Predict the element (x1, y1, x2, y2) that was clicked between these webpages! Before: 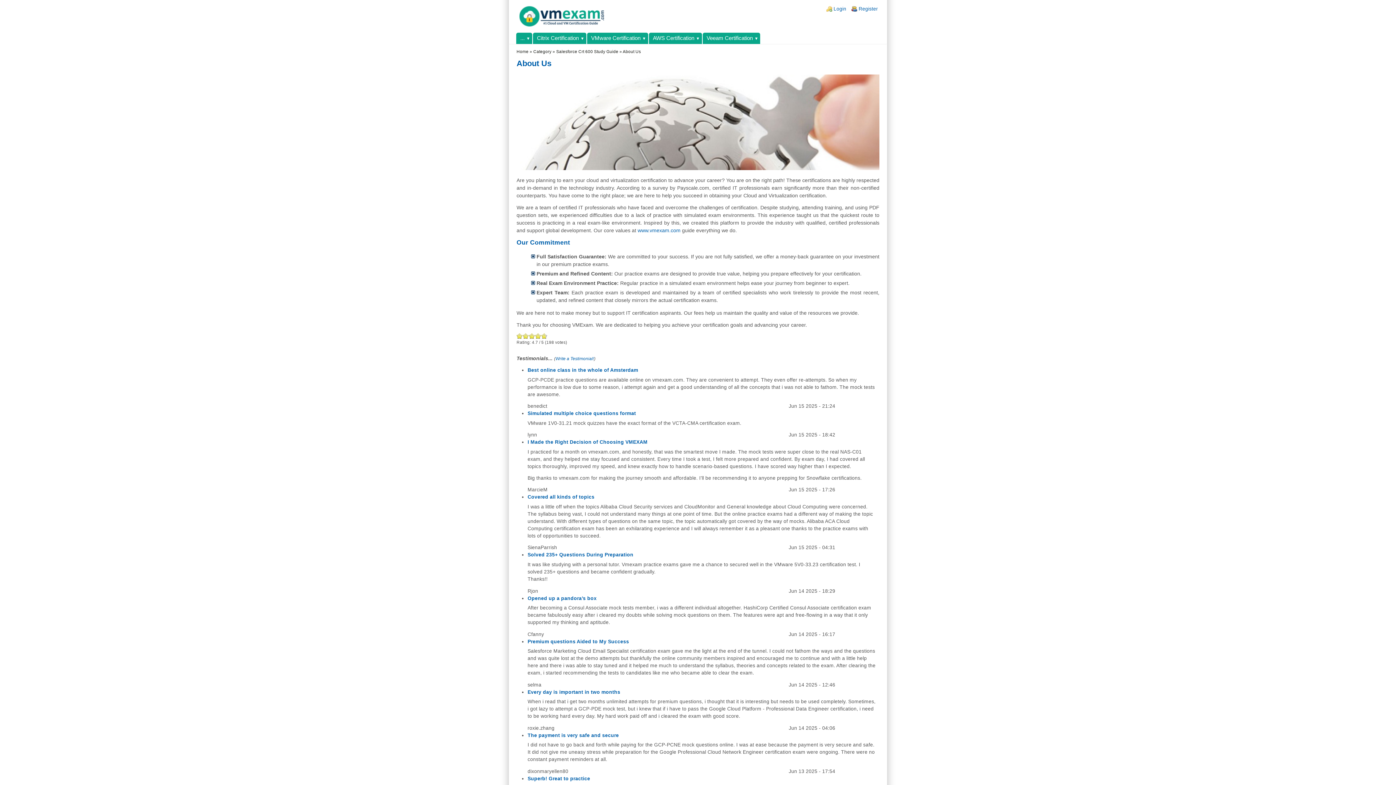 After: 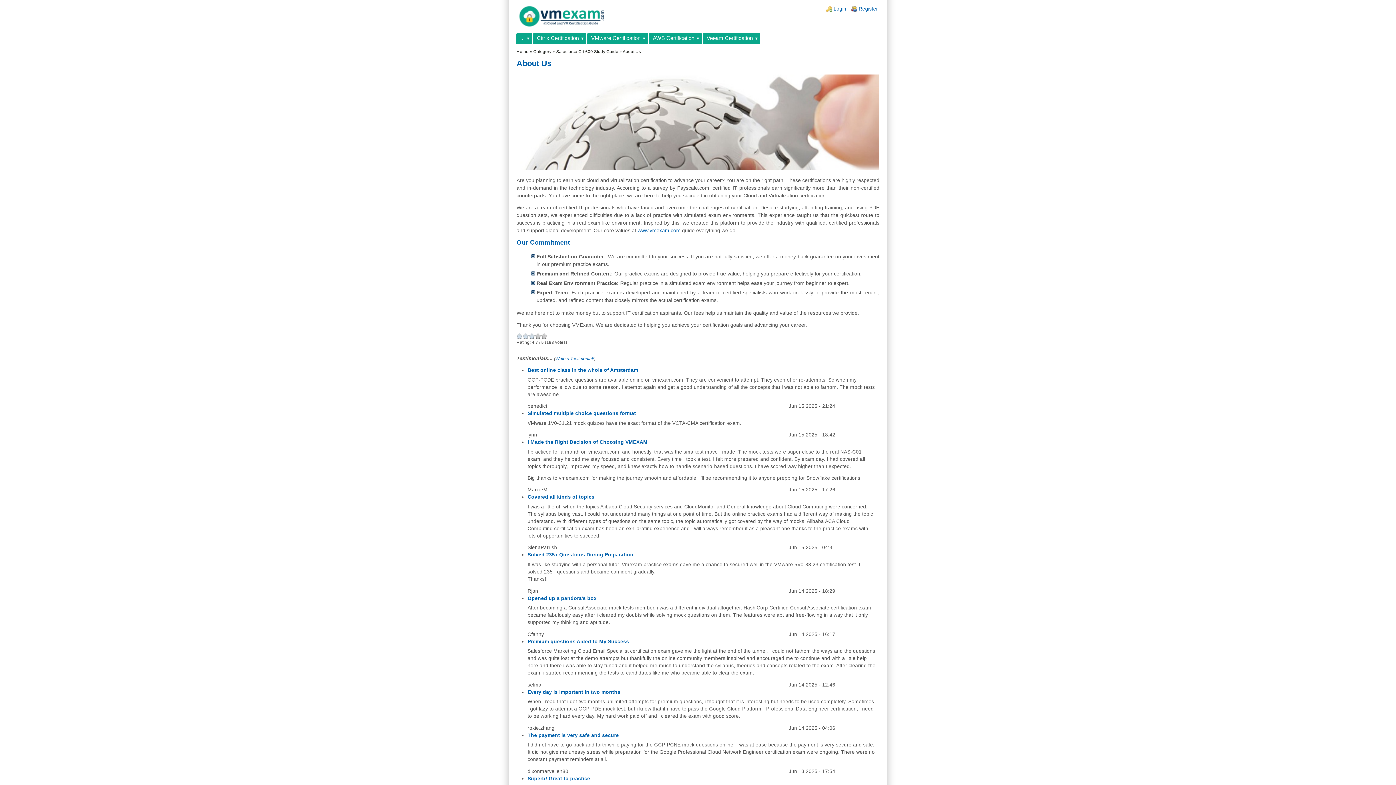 Action: bbox: (529, 333, 535, 339) label: Good